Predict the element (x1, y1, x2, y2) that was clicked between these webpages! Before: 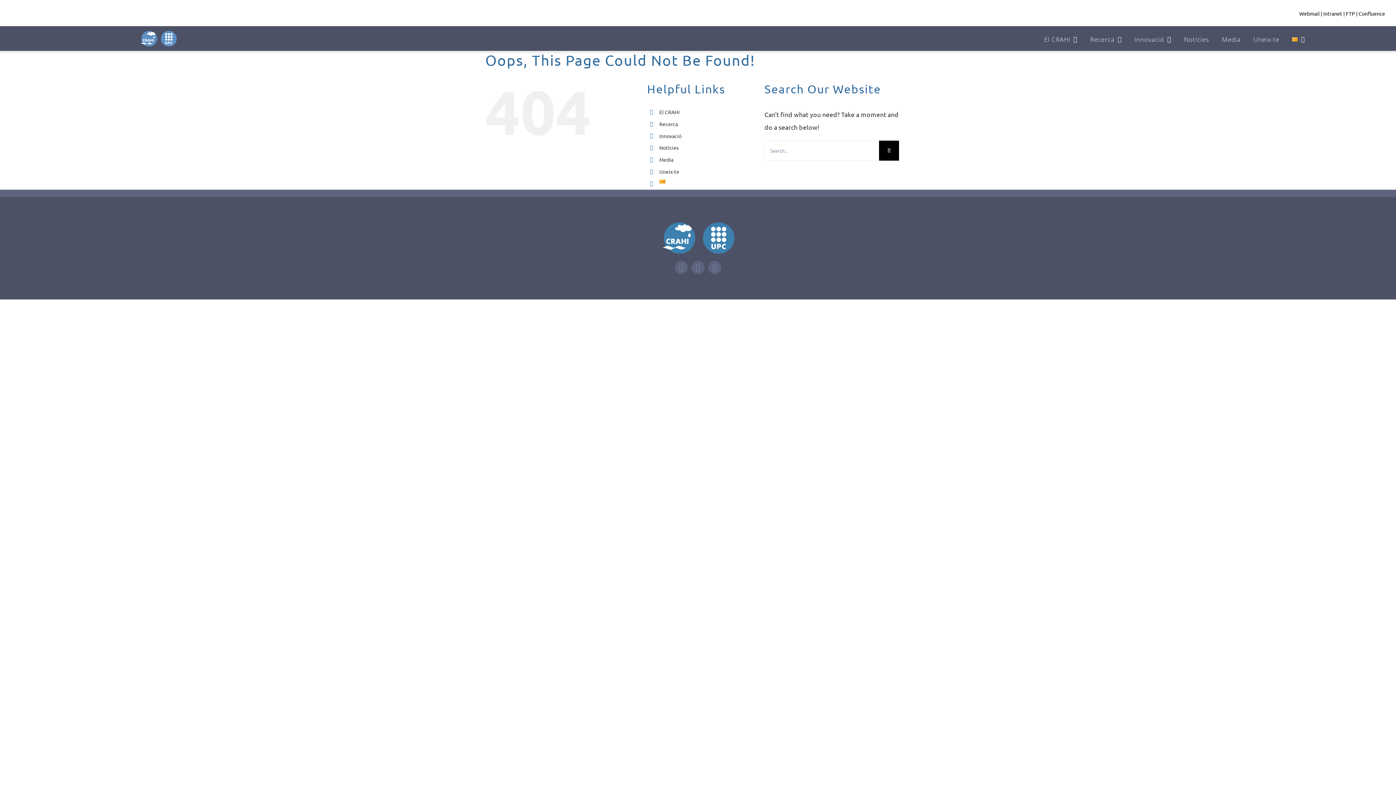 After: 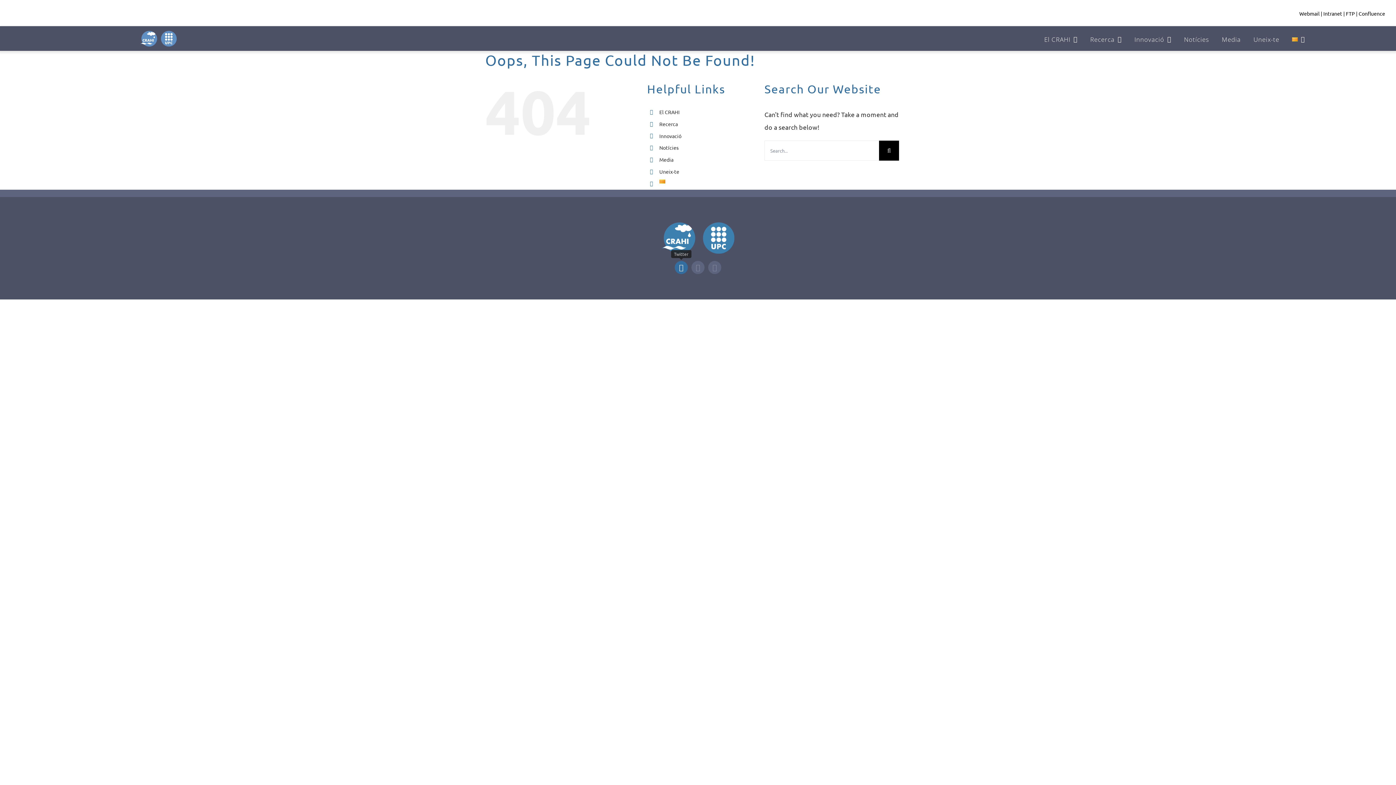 Action: label: twitter bbox: (674, 261, 687, 274)